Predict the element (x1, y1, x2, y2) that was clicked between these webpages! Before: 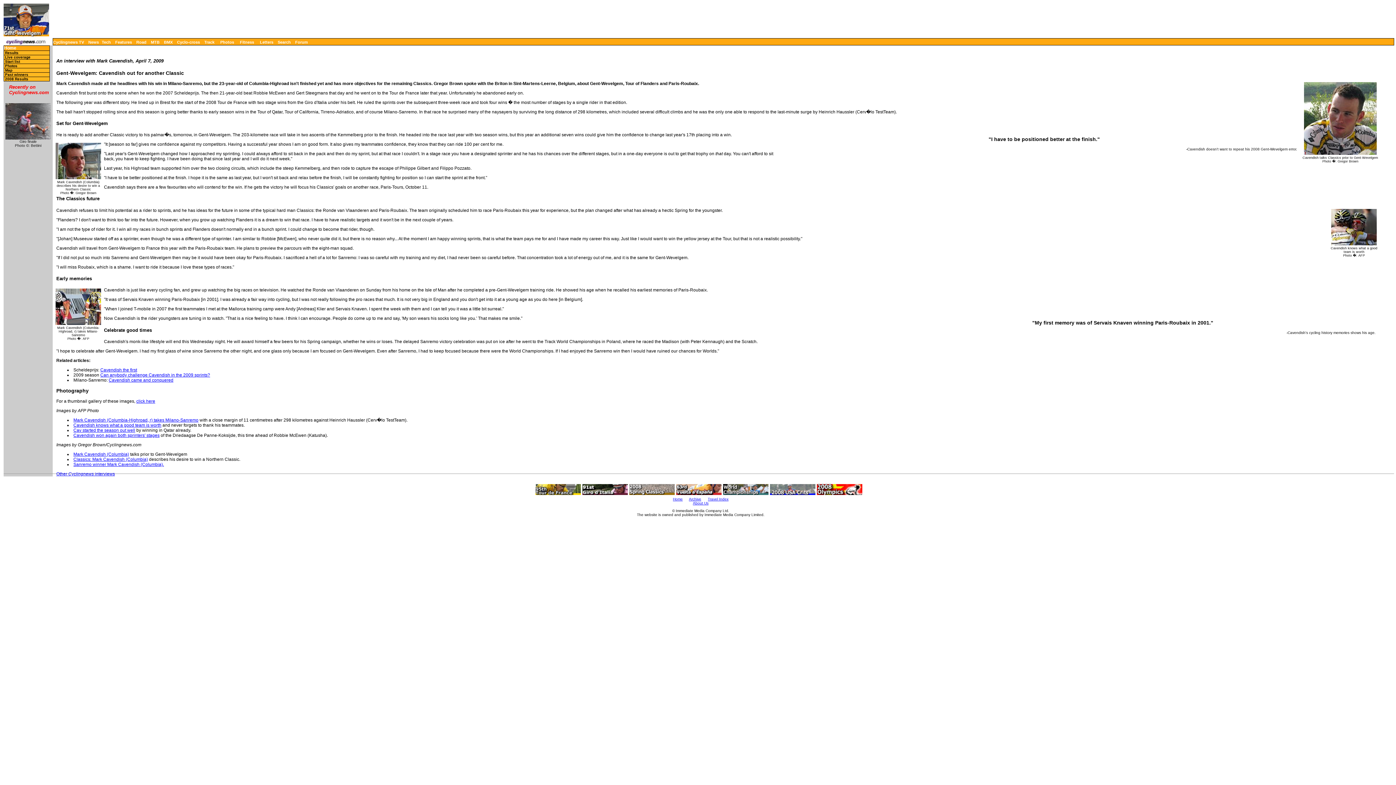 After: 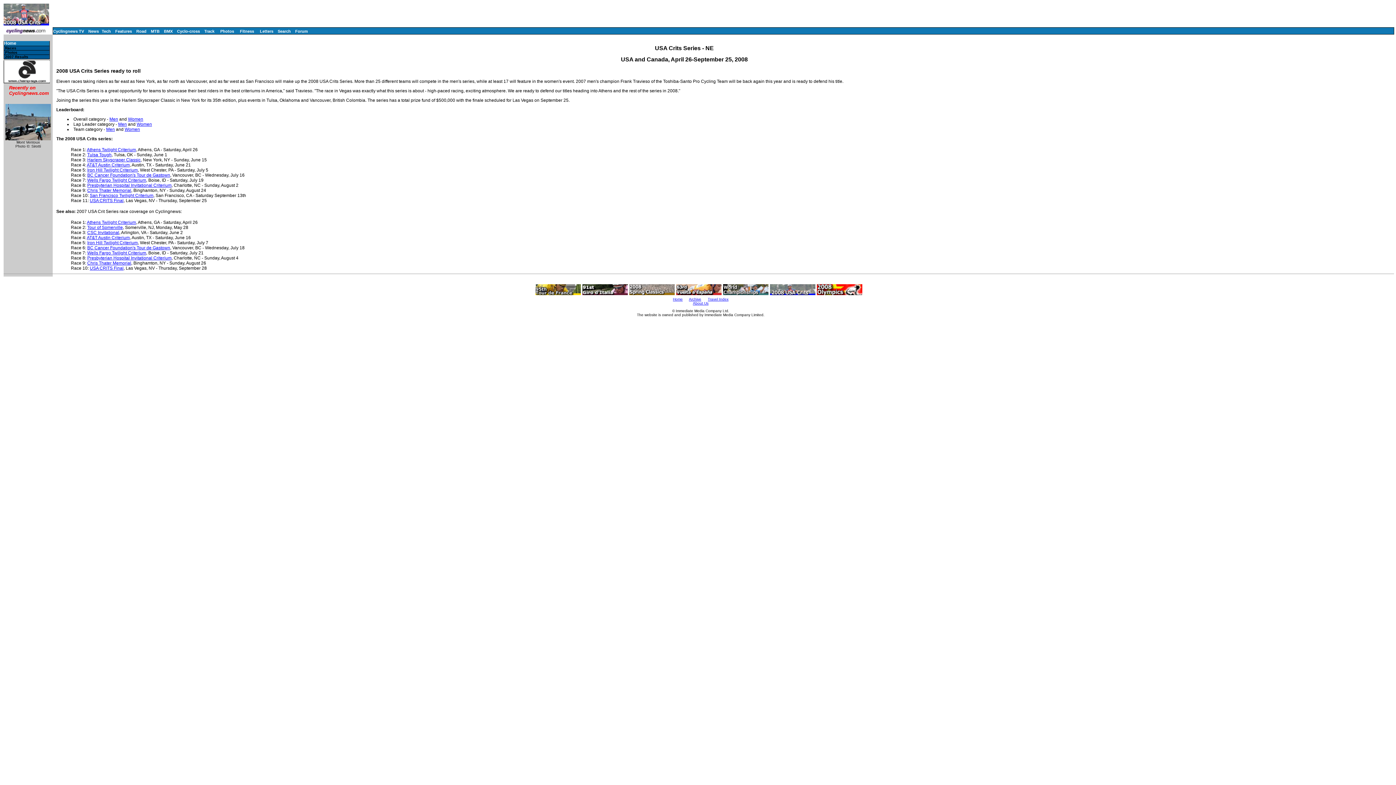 Action: bbox: (770, 490, 815, 497)